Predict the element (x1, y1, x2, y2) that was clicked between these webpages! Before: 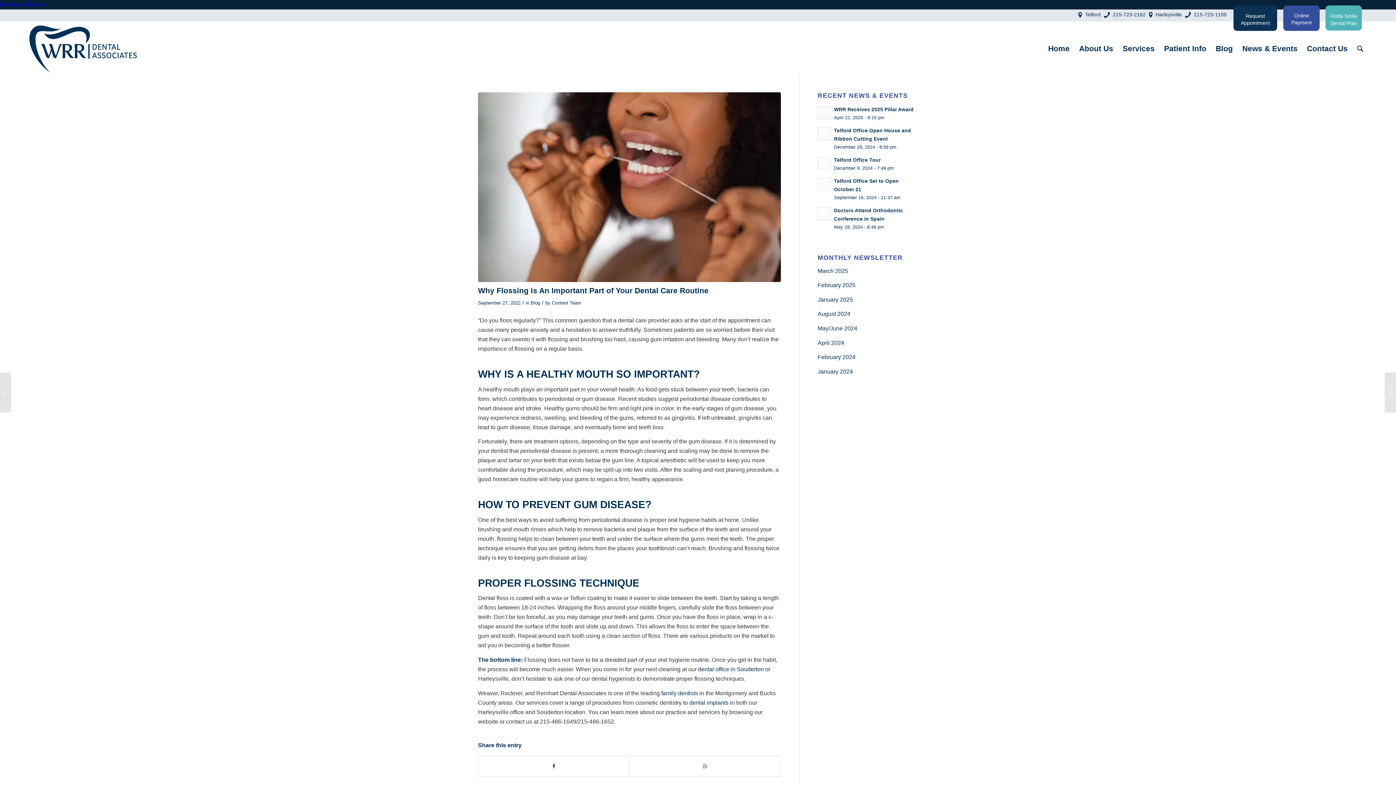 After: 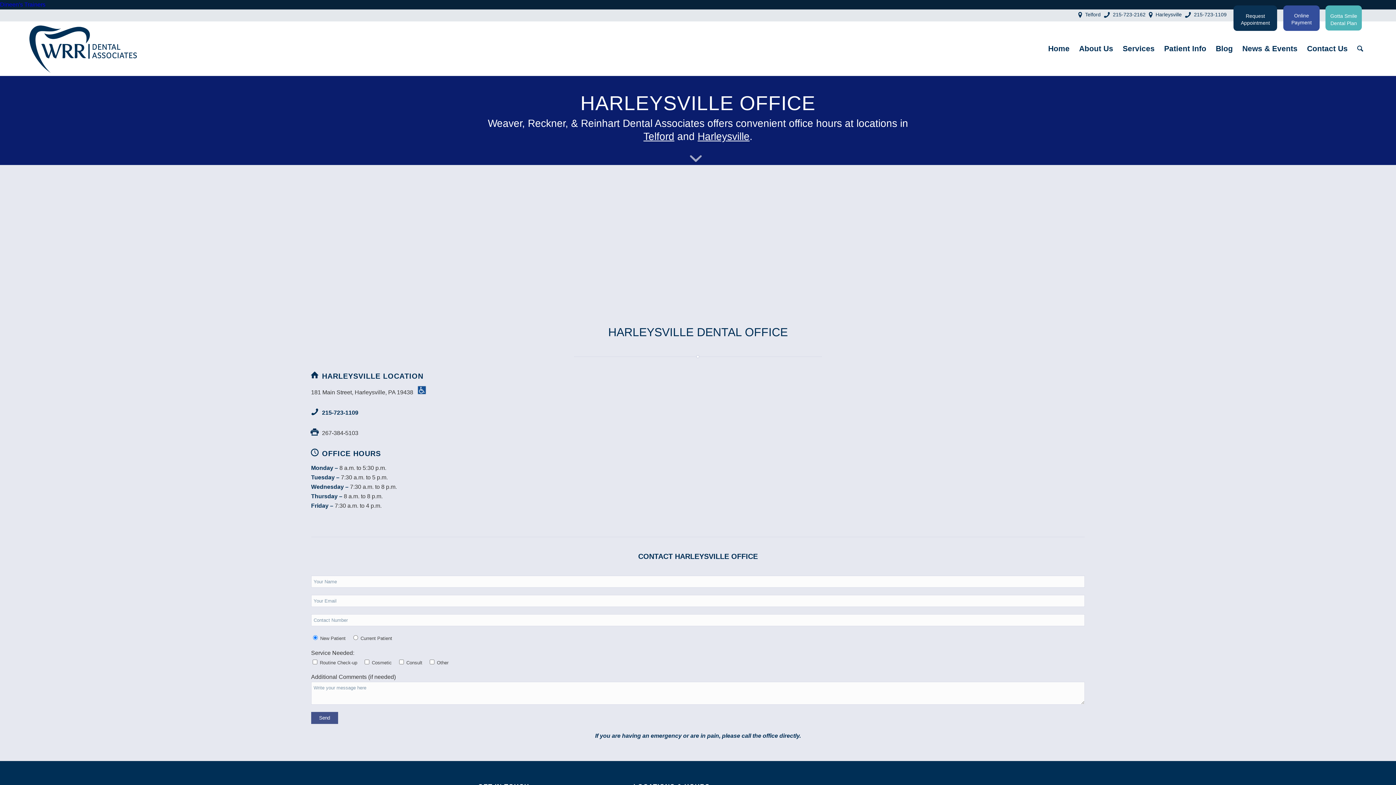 Action: bbox: (661, 690, 698, 696) label: family dentists